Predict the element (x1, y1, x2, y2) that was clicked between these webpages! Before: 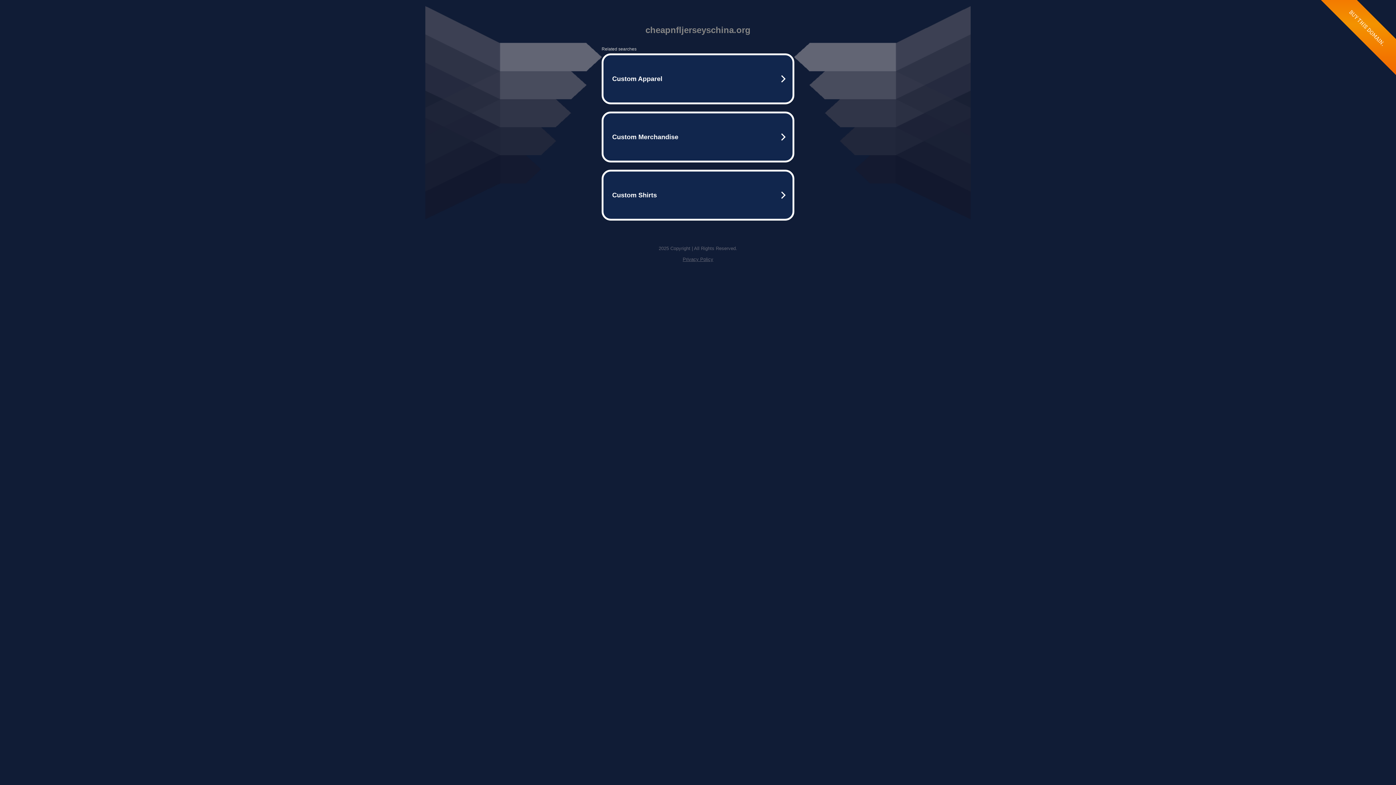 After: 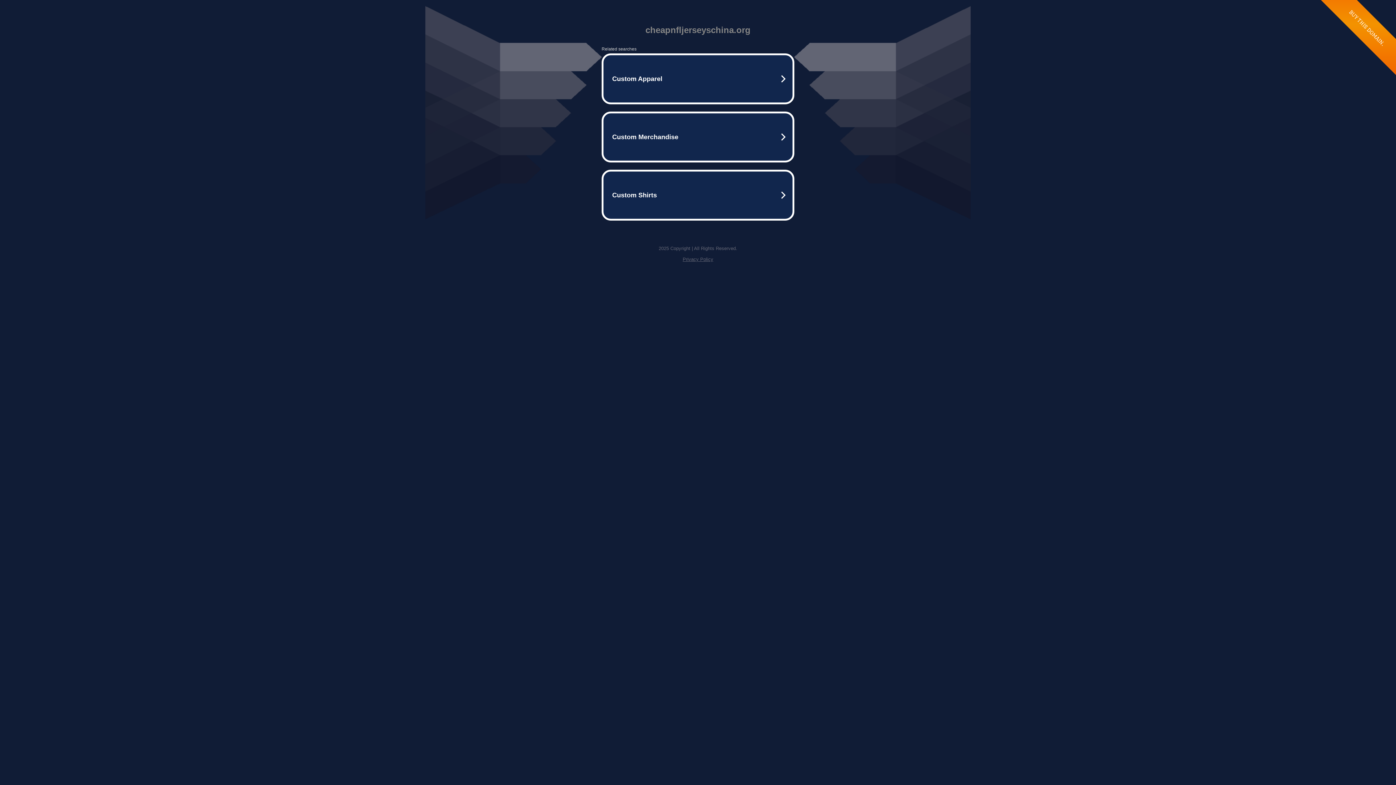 Action: label: Privacy Policy bbox: (682, 256, 713, 262)